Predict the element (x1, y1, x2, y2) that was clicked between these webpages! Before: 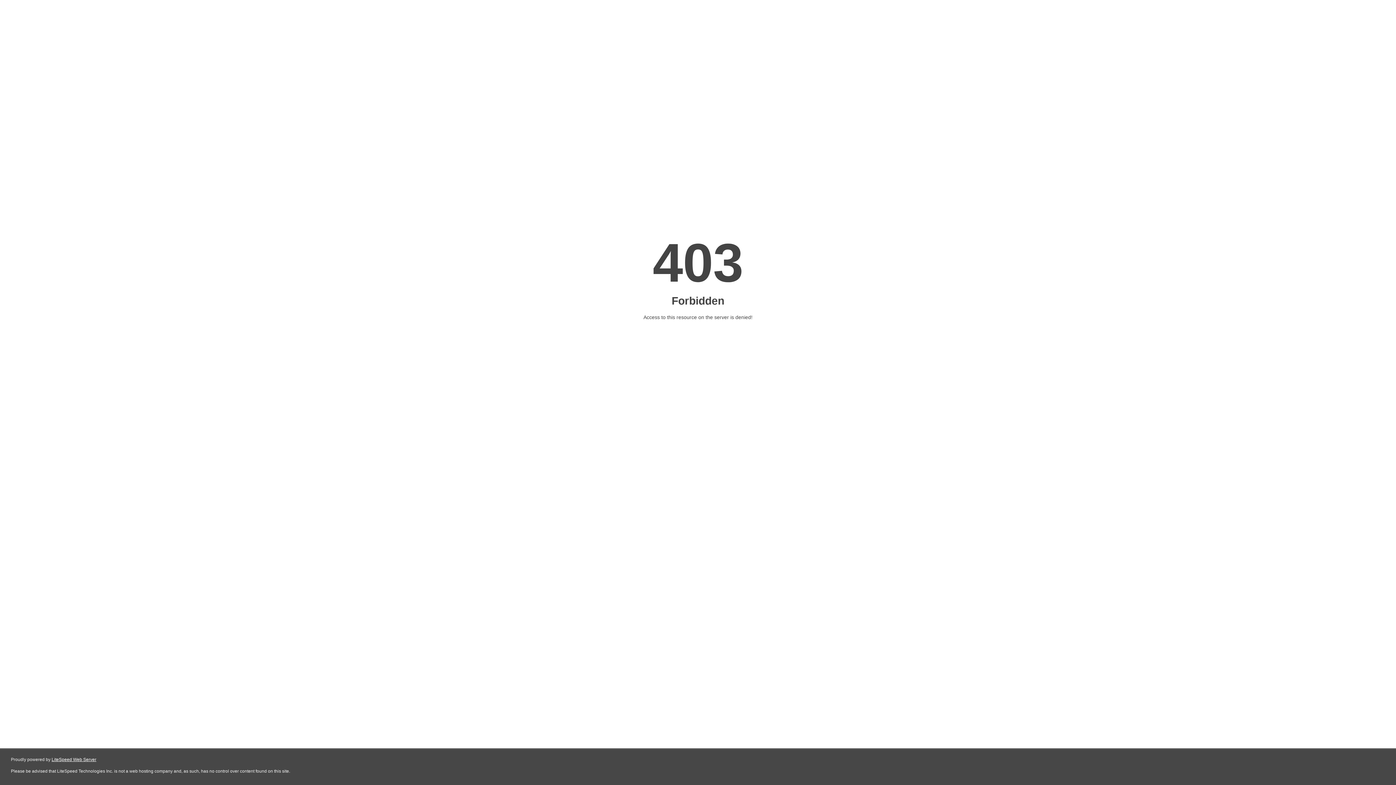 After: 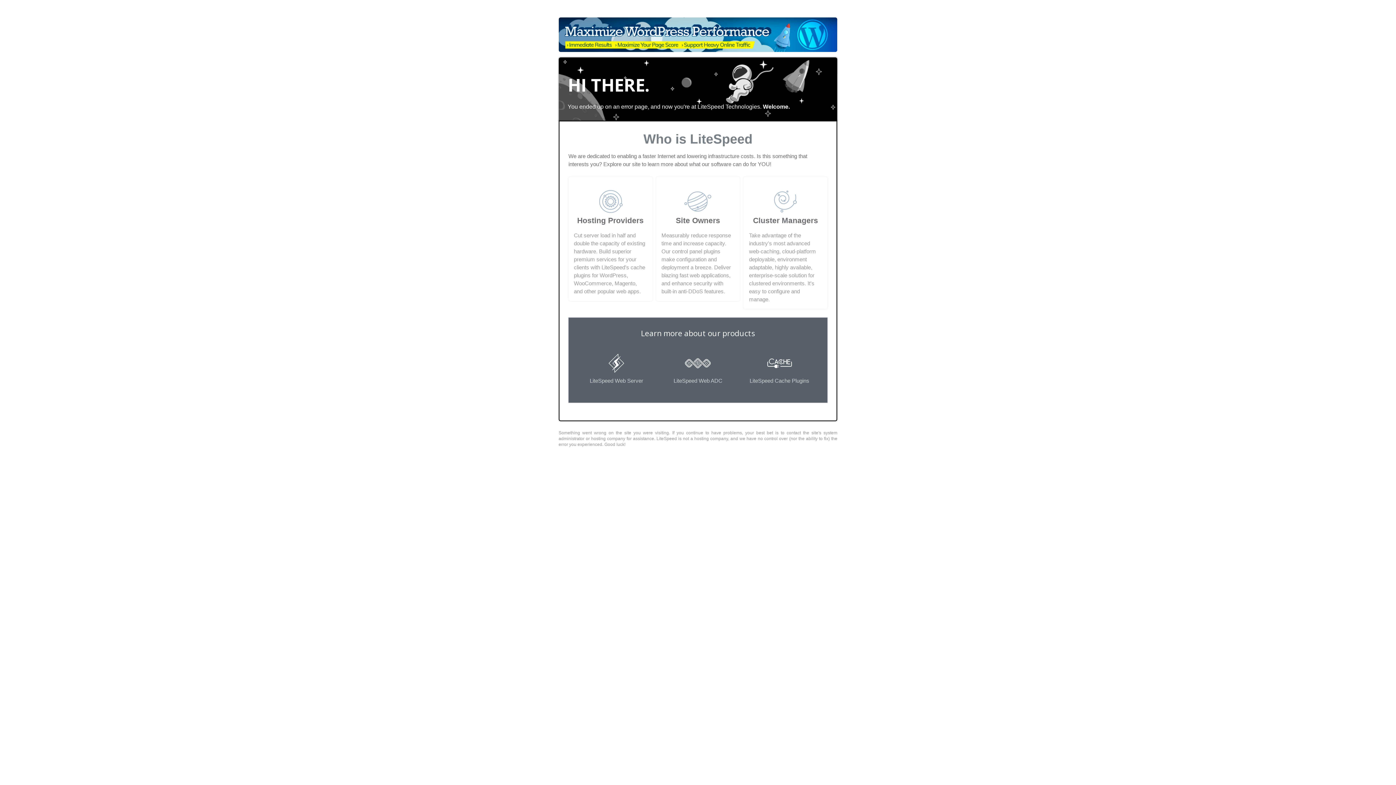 Action: bbox: (51, 757, 96, 762) label: LiteSpeed Web Server